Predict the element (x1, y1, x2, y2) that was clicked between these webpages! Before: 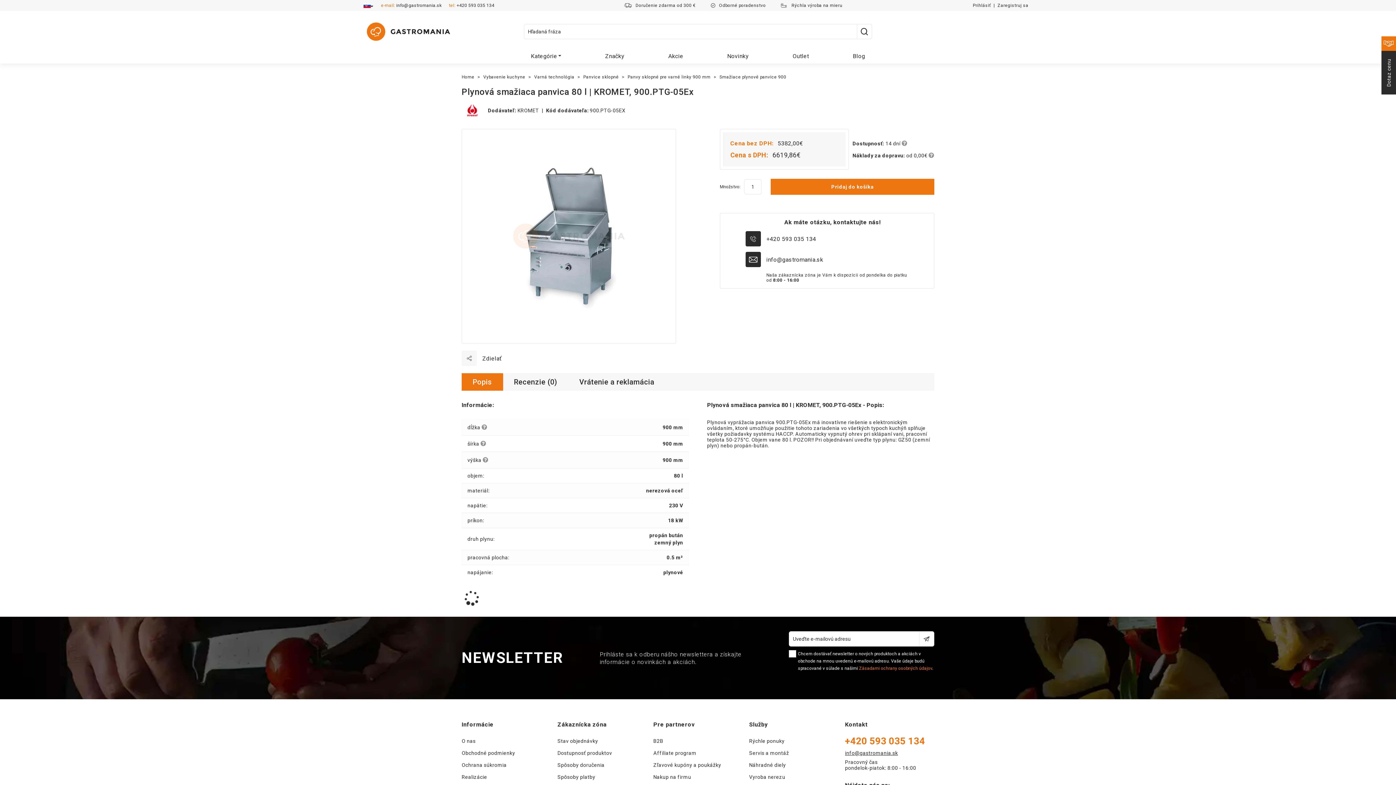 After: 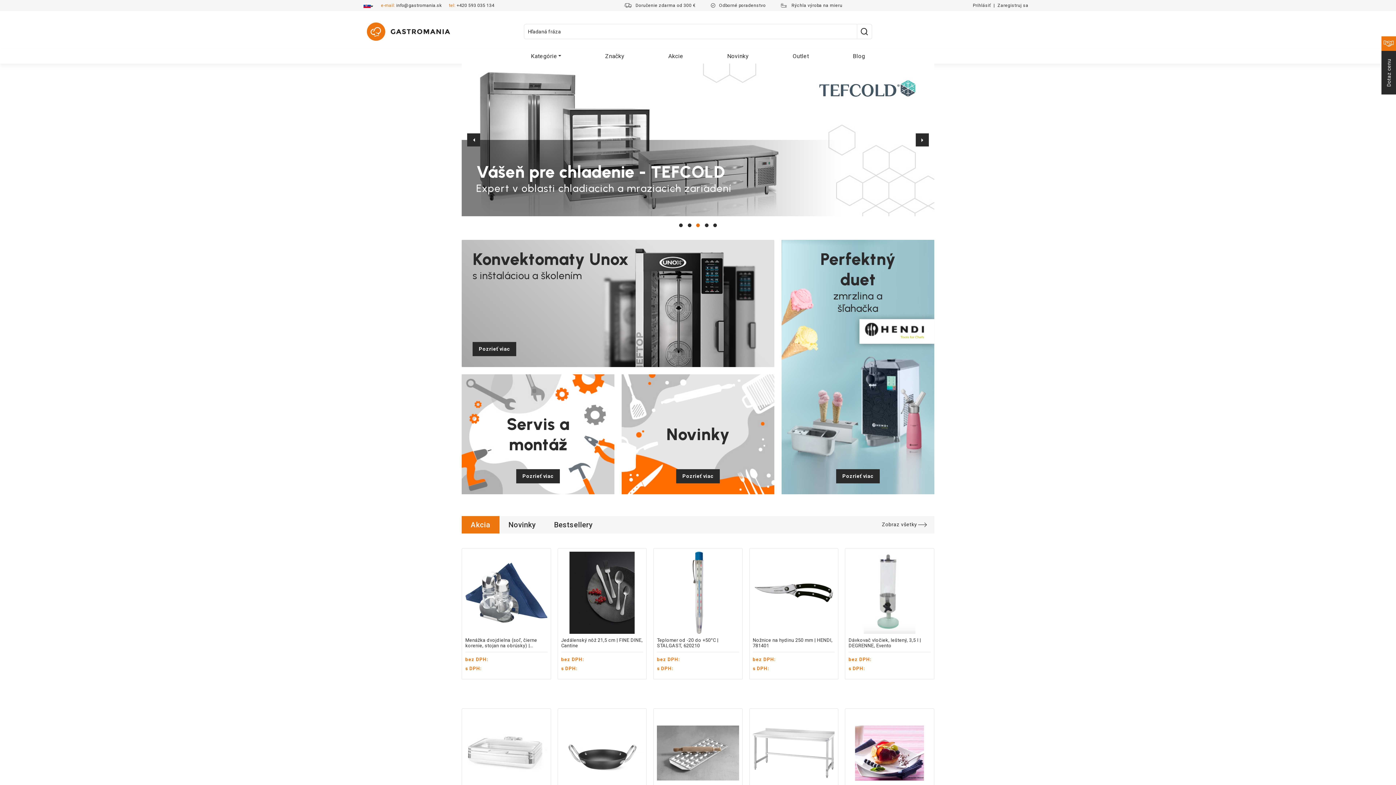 Action: bbox: (366, 21, 457, 41)